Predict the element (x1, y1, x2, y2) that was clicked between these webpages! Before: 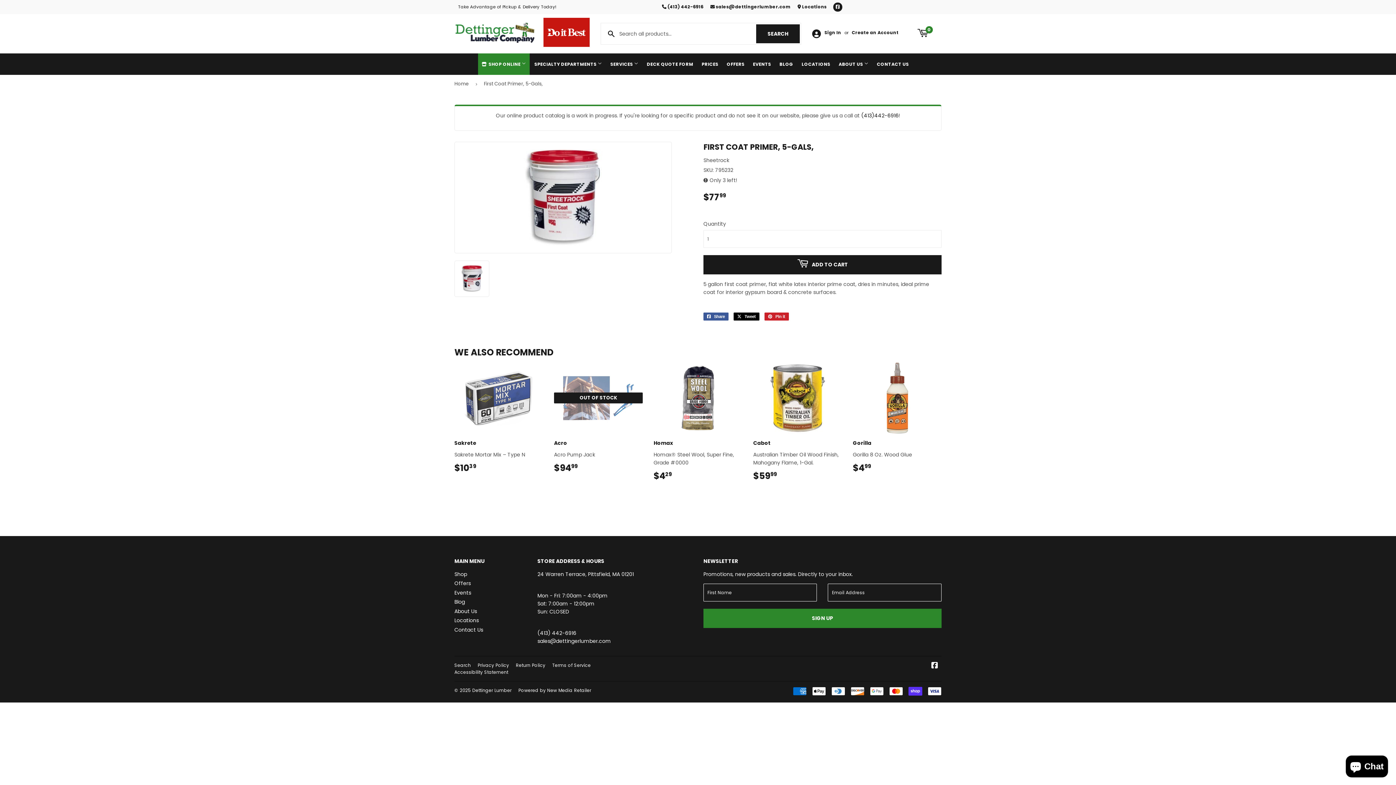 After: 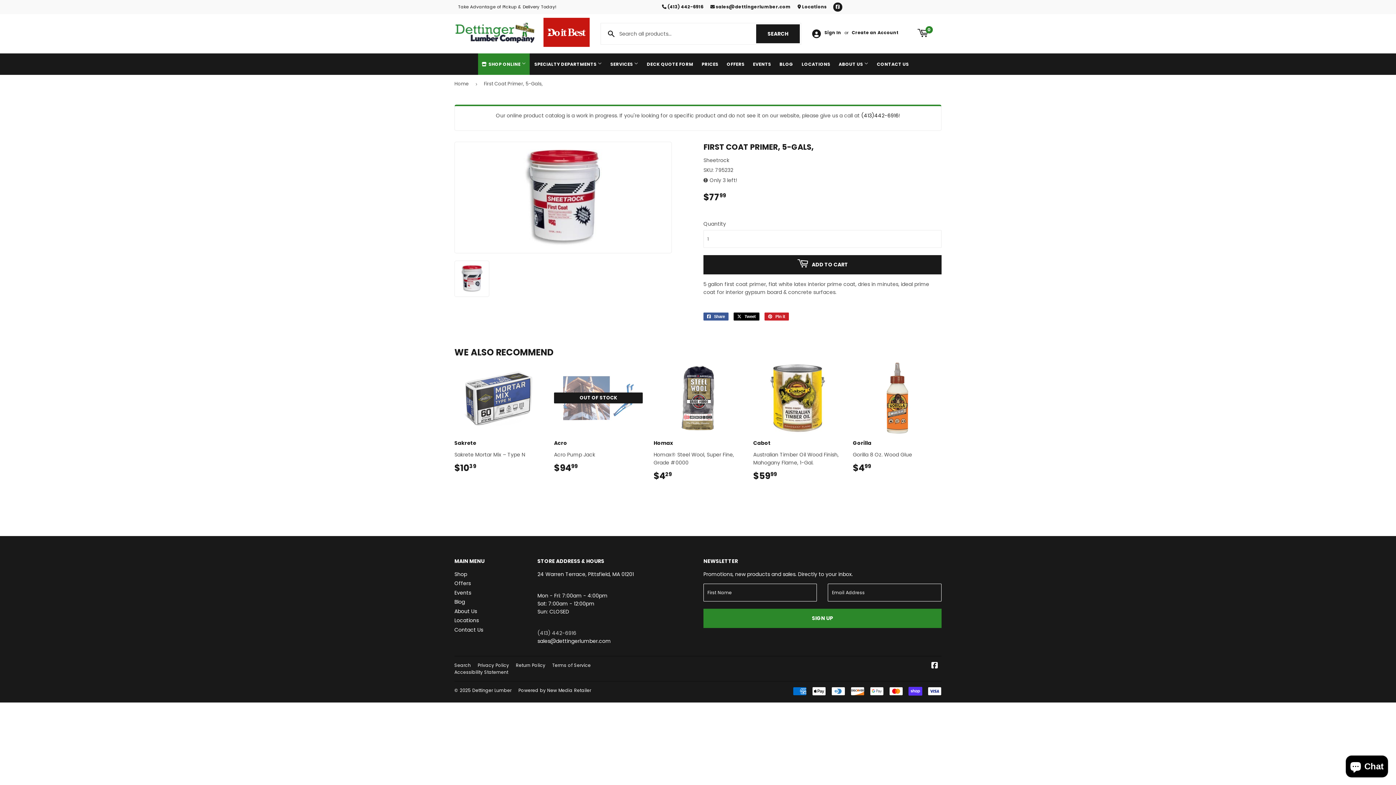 Action: label: (413) 442-6916
 bbox: (537, 629, 576, 636)